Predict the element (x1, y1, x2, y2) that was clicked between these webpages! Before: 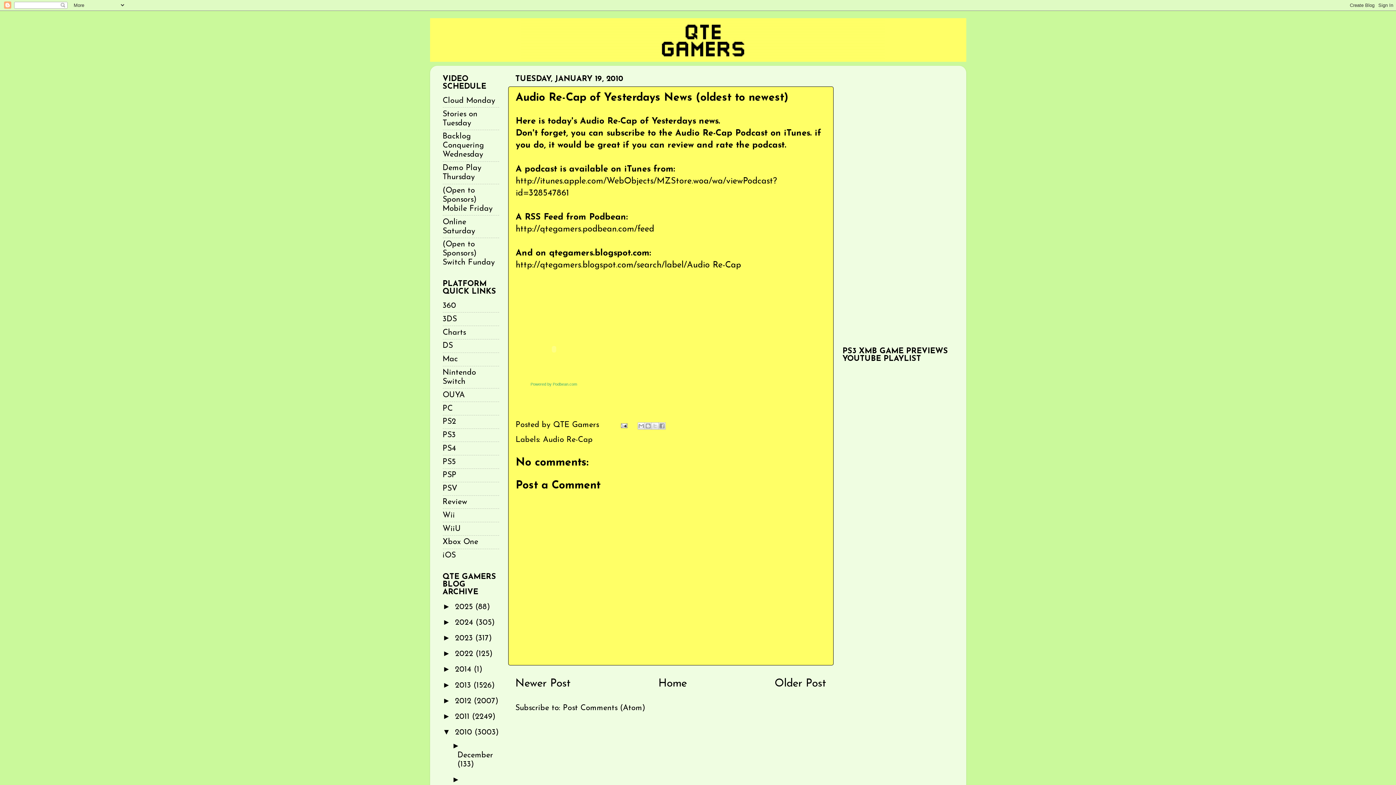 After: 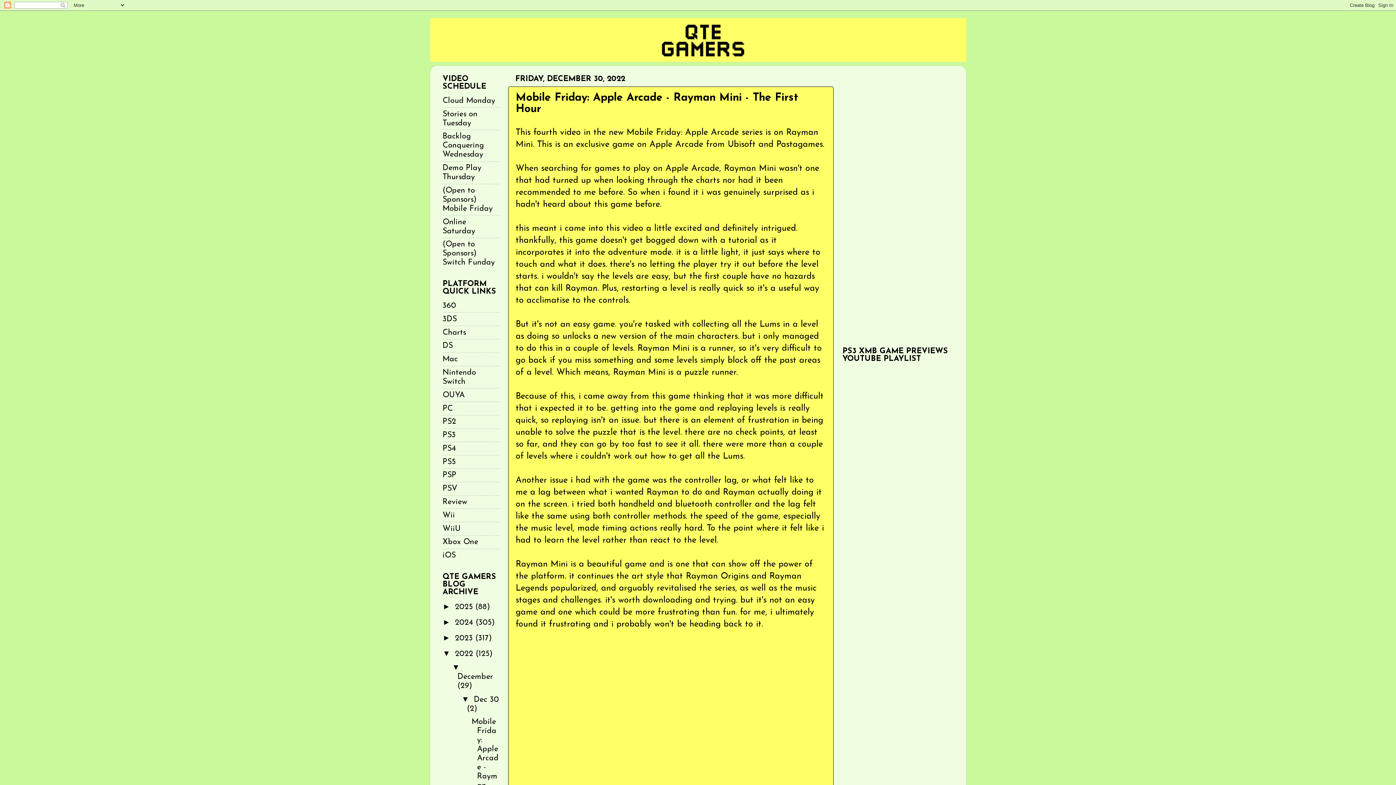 Action: bbox: (455, 650, 475, 658) label: 2022 